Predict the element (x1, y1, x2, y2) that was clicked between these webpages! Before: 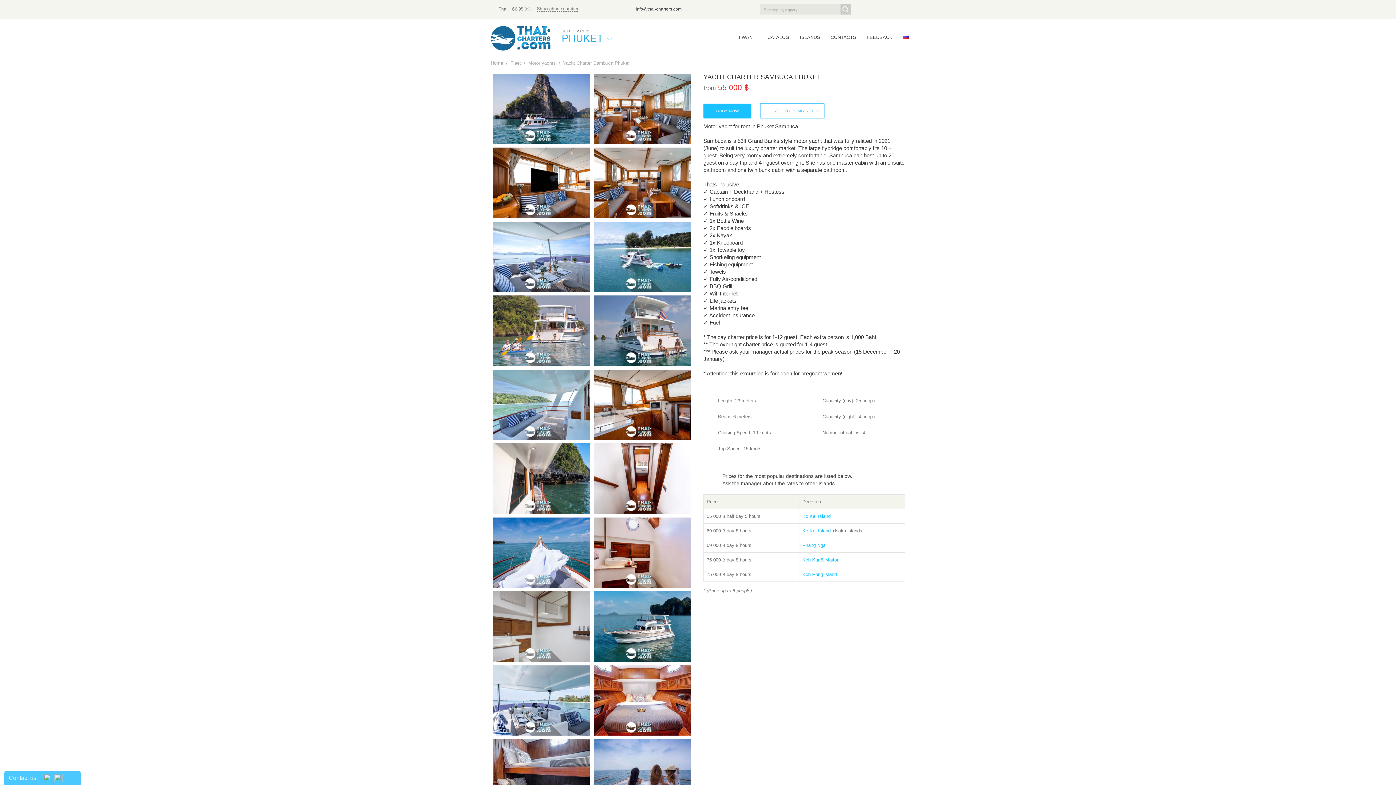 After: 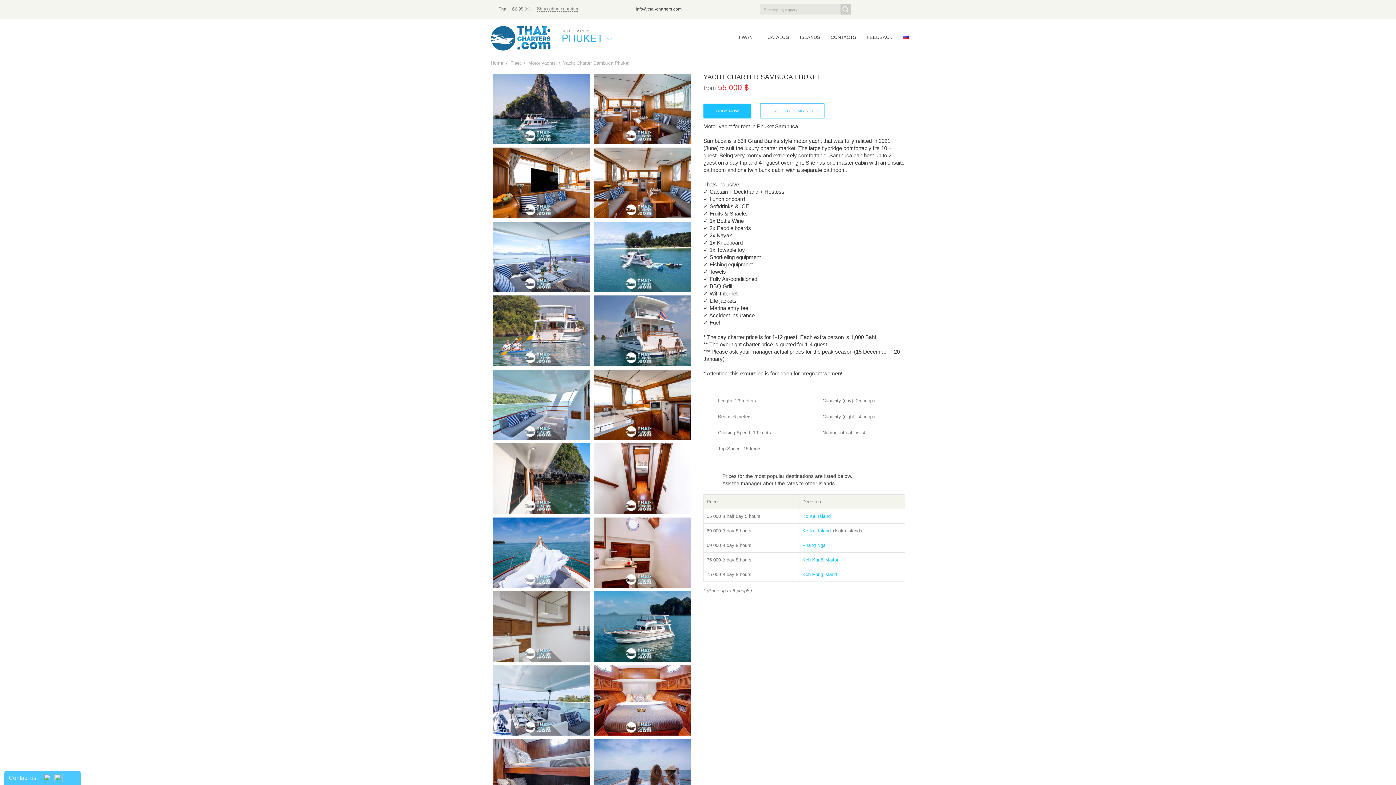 Action: bbox: (636, 6, 681, 11) label: info@thai-charters.com